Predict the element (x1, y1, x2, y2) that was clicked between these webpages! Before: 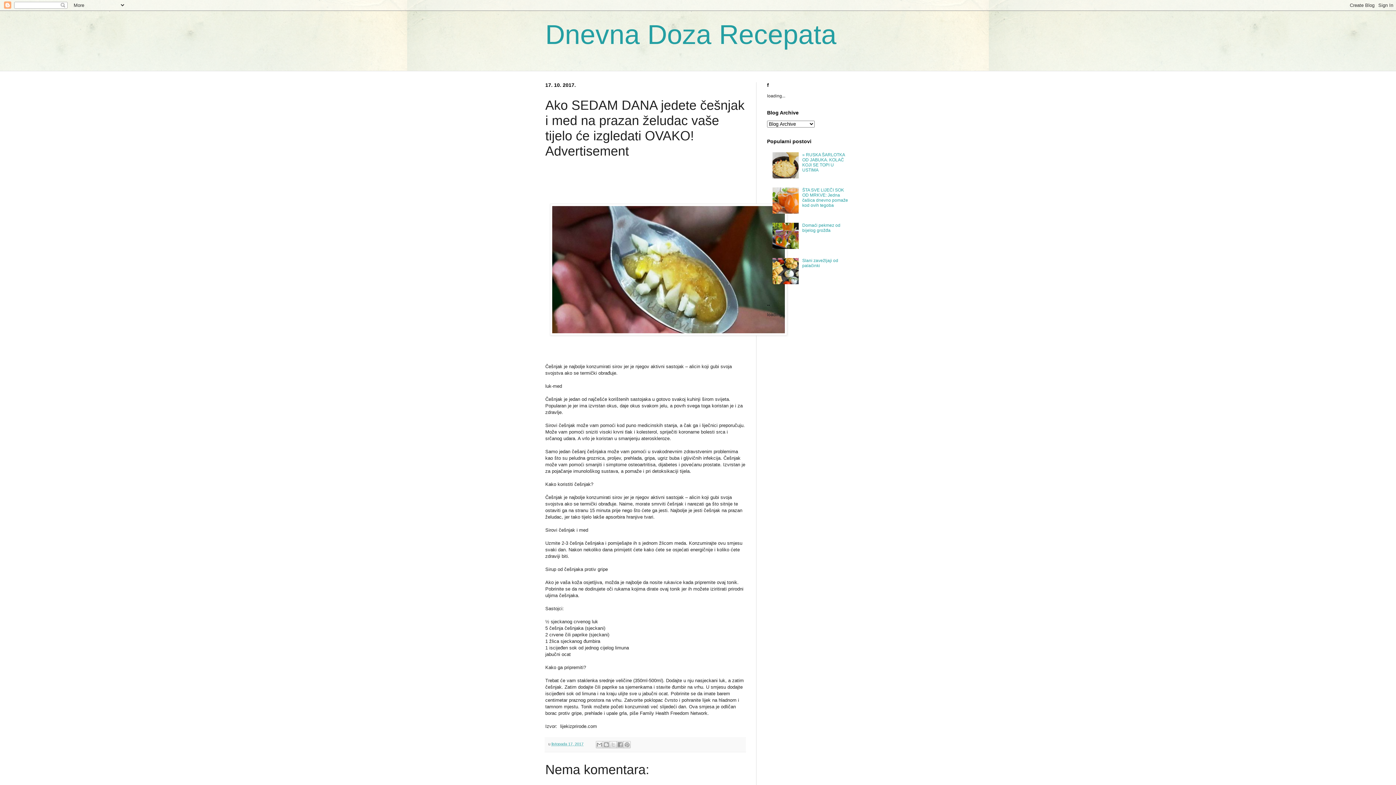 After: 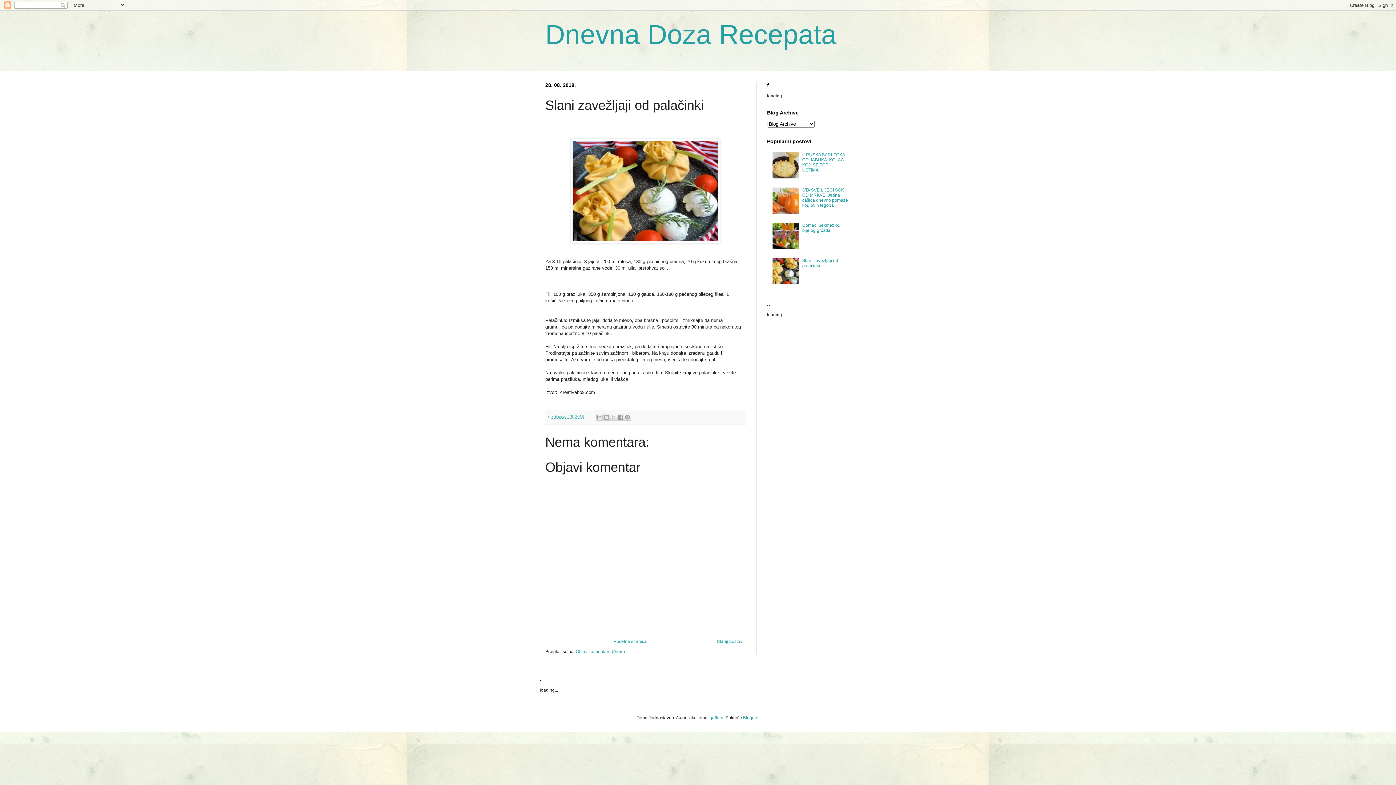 Action: bbox: (802, 258, 838, 268) label: Slani zavežljaji od palačinki